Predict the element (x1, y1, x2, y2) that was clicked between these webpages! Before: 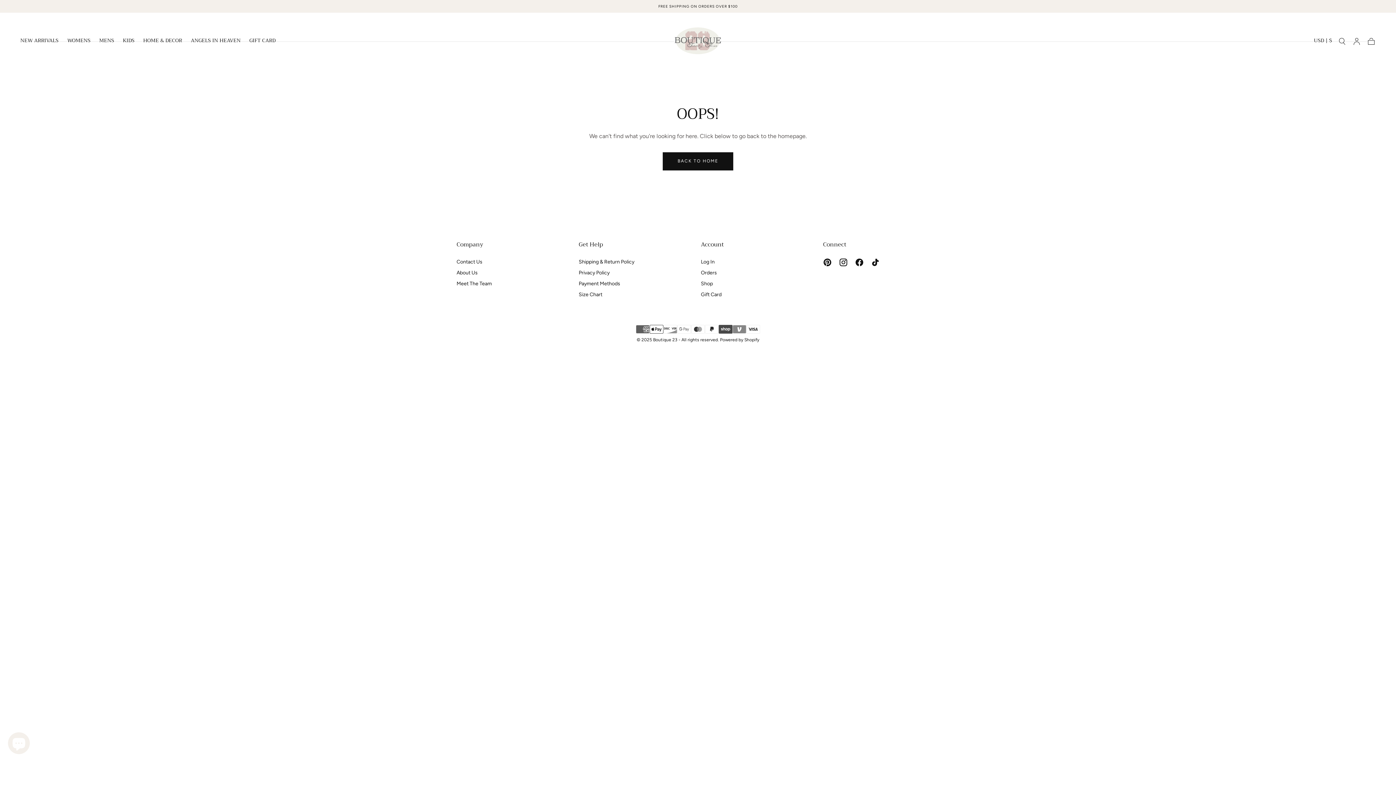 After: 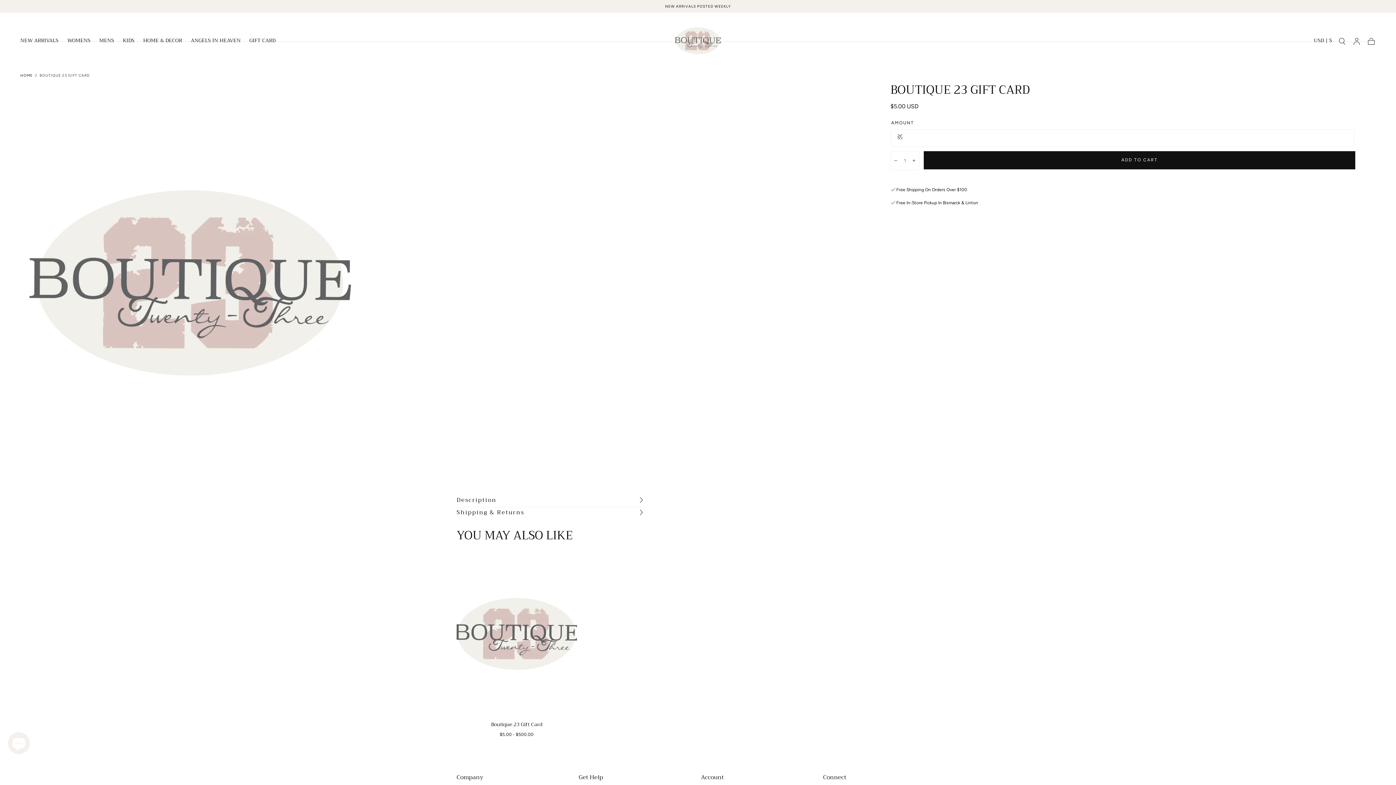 Action: label: Gift Card bbox: (701, 290, 721, 298)